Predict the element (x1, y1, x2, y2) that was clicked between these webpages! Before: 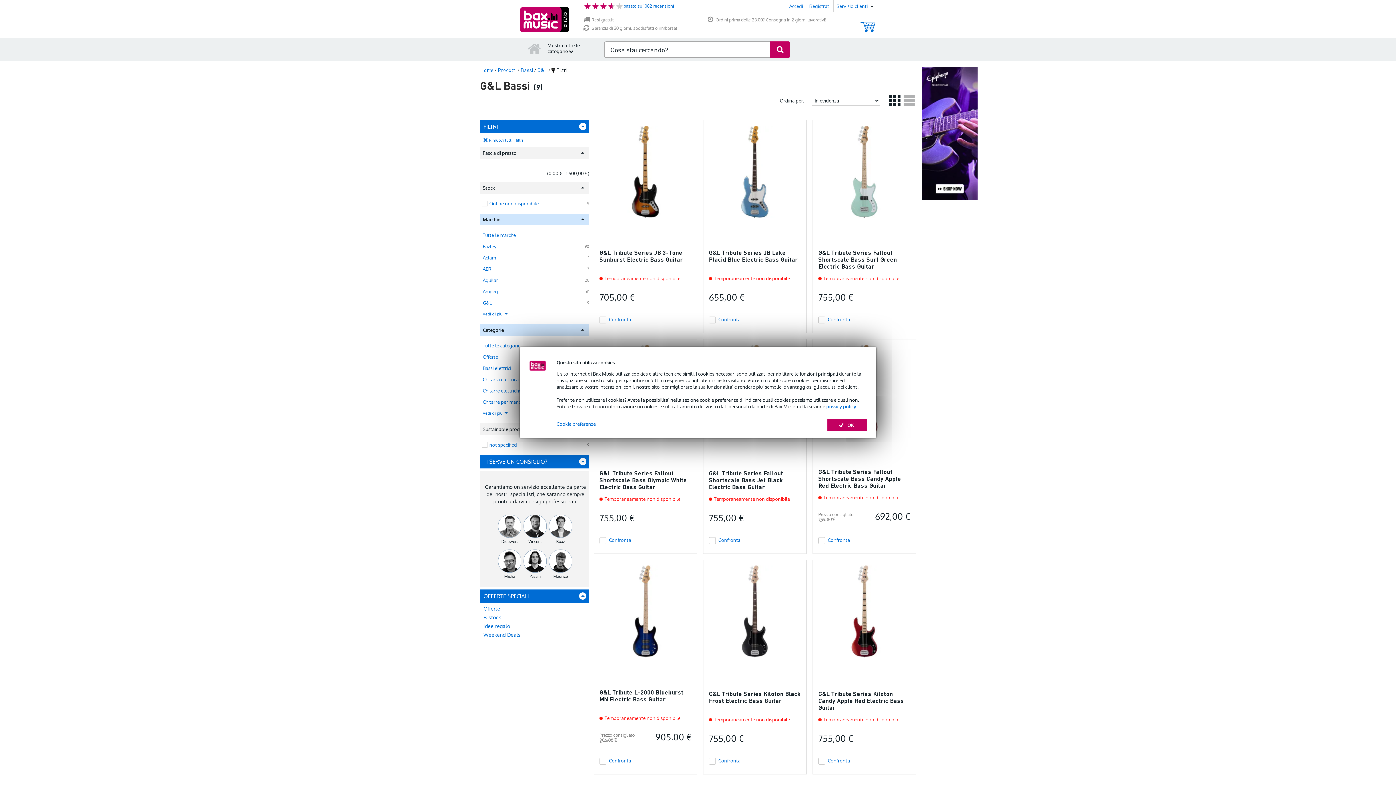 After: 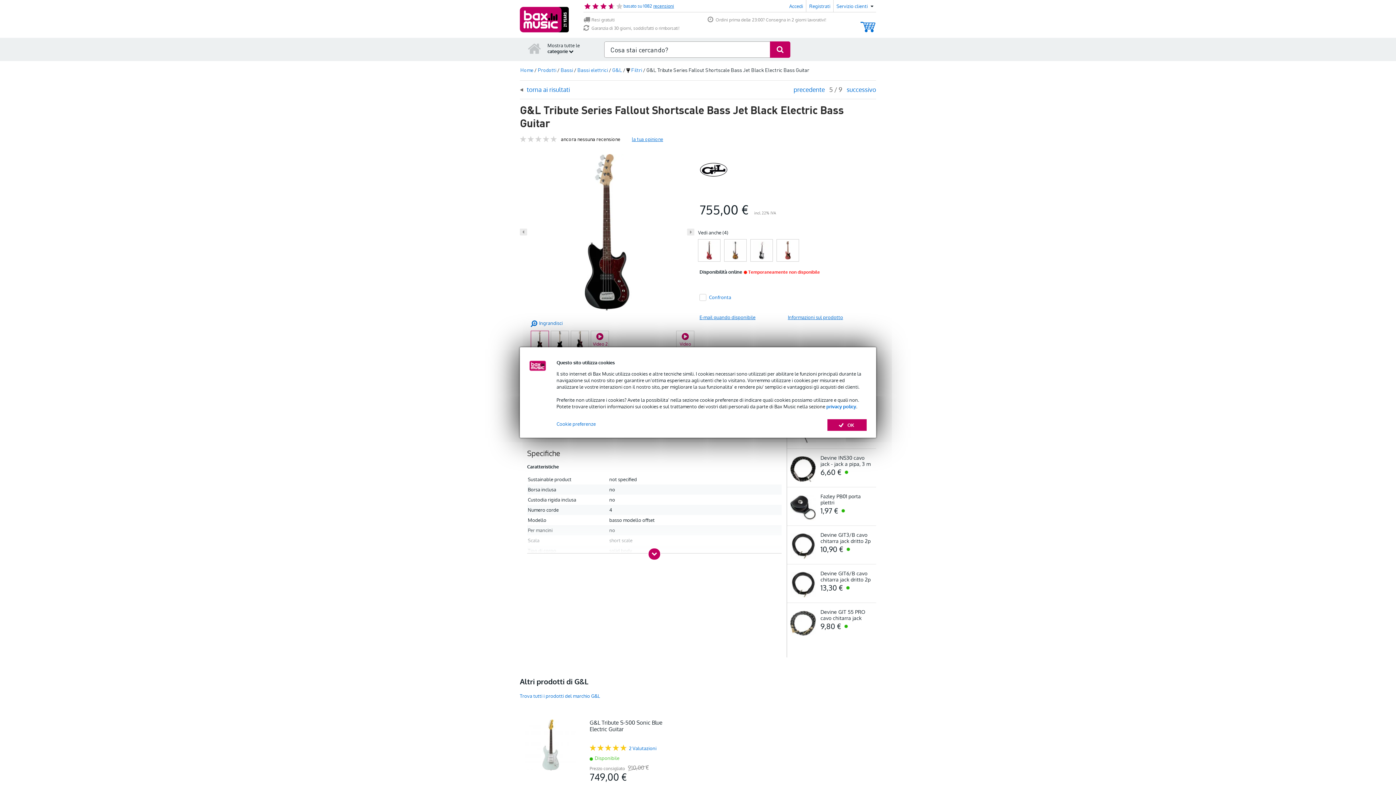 Action: bbox: (709, 345, 801, 443)